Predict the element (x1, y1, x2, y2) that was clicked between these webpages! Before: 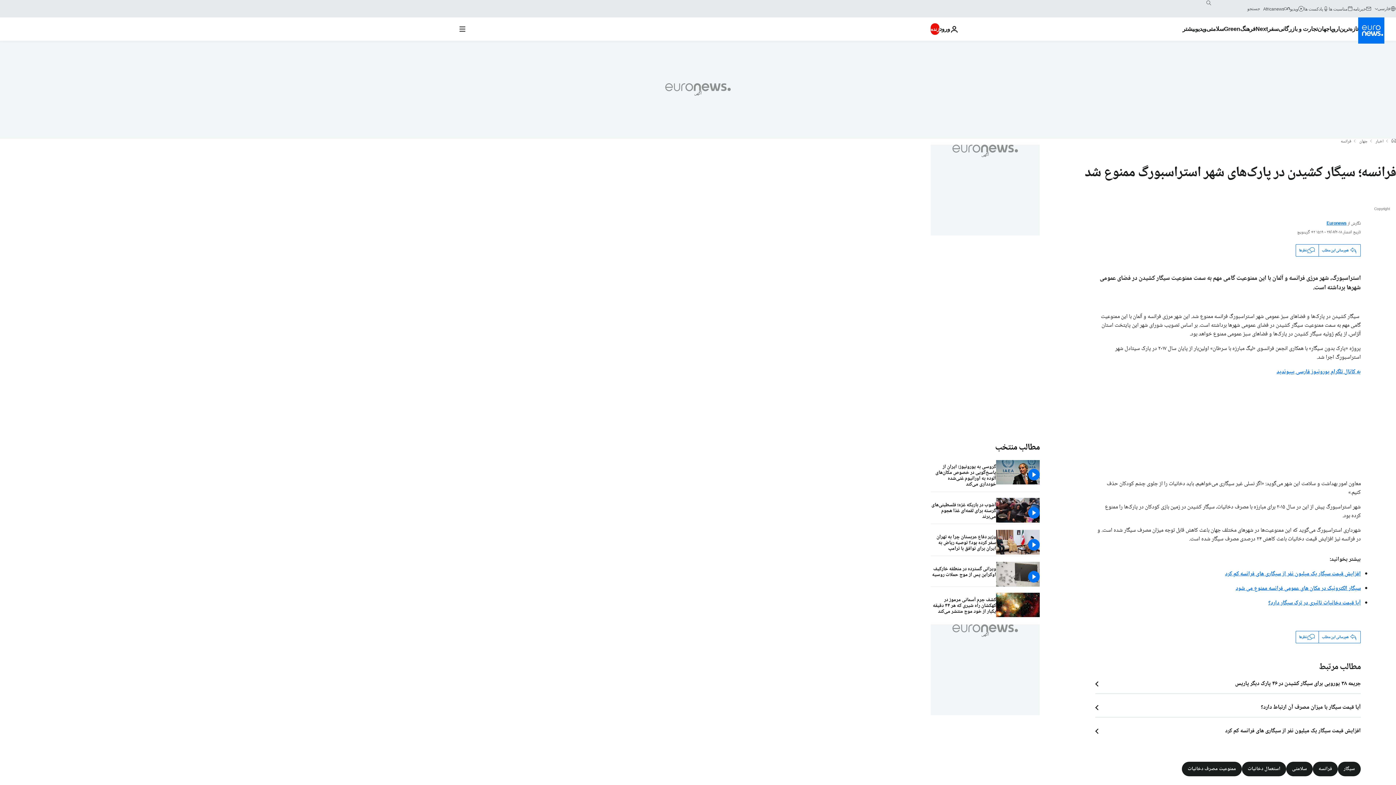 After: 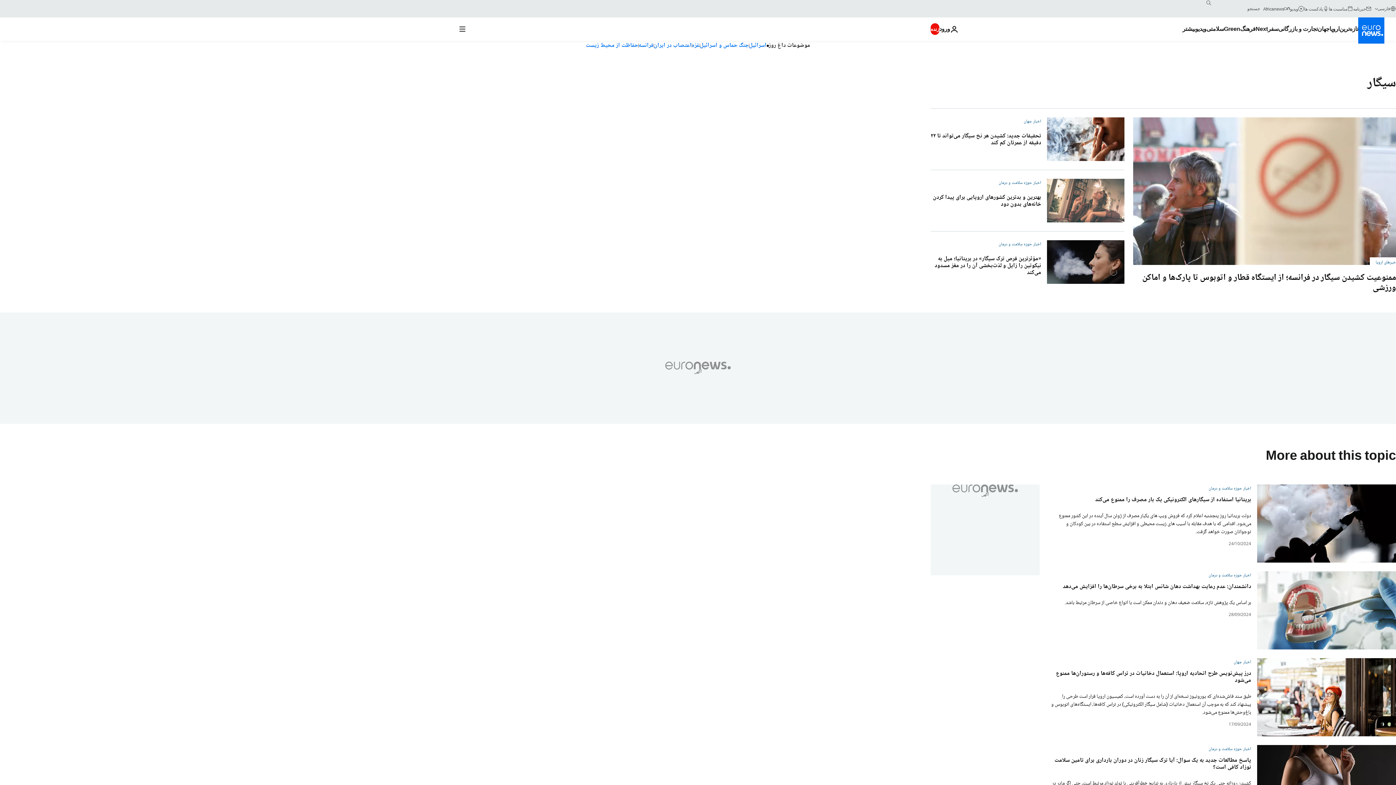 Action: bbox: (1338, 762, 1361, 776) label: سیگار